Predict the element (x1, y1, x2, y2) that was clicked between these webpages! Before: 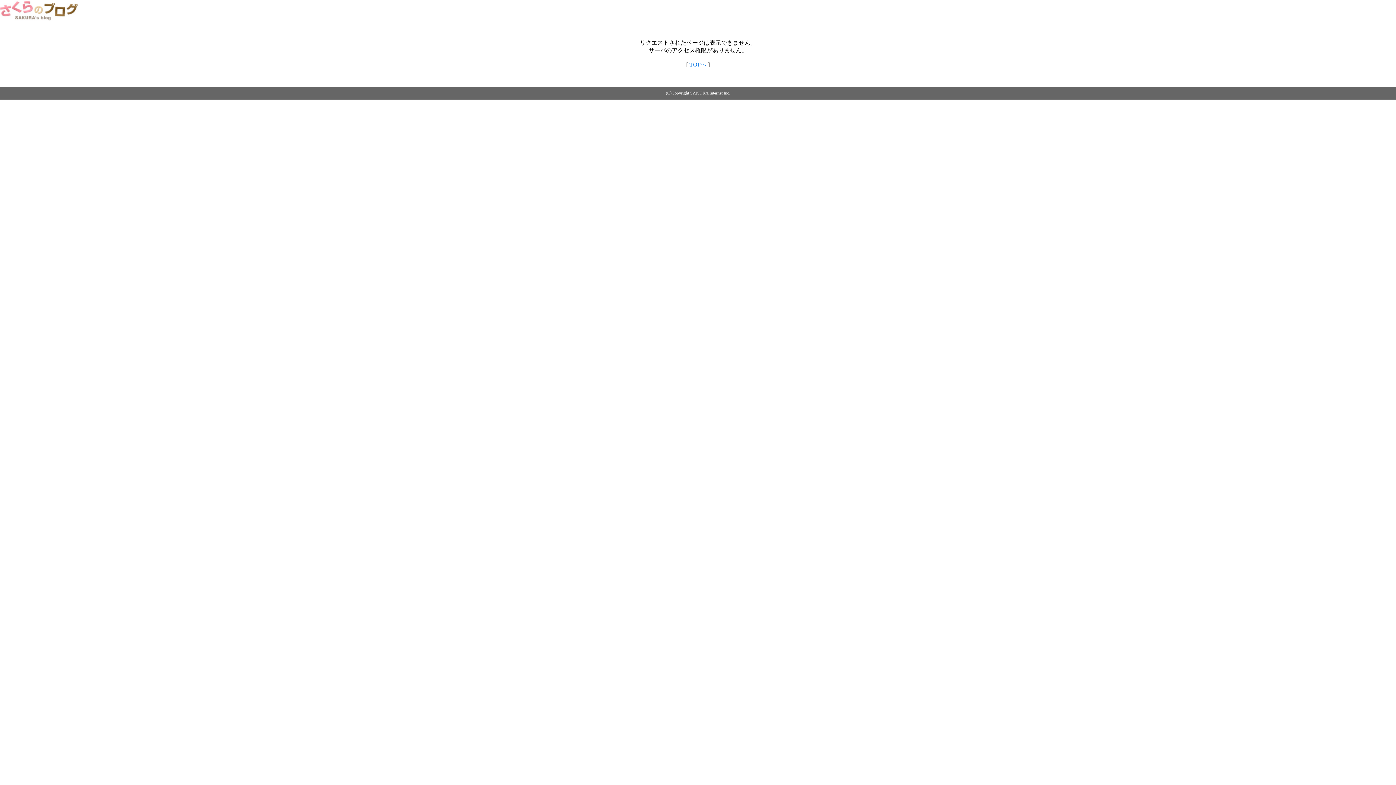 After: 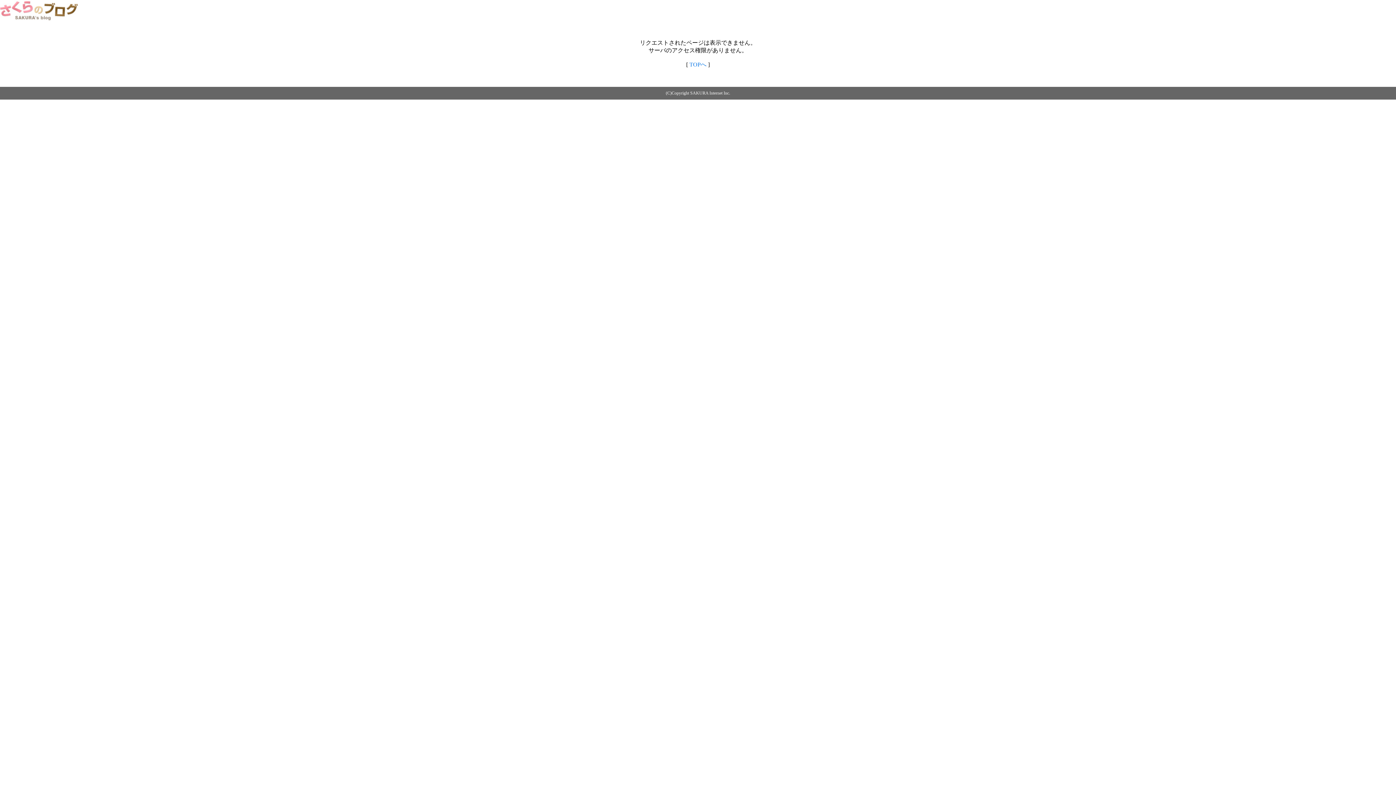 Action: bbox: (0, 14, 79, 20)